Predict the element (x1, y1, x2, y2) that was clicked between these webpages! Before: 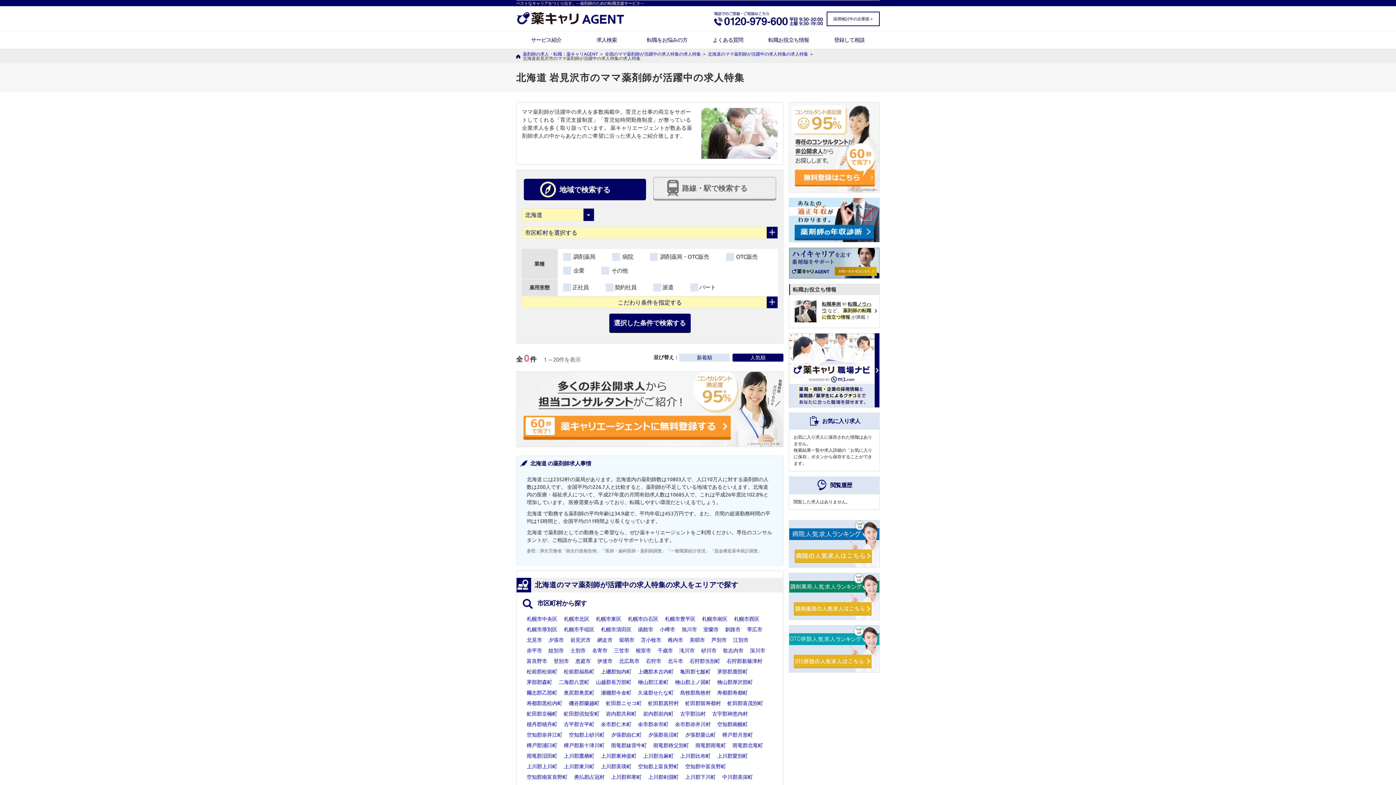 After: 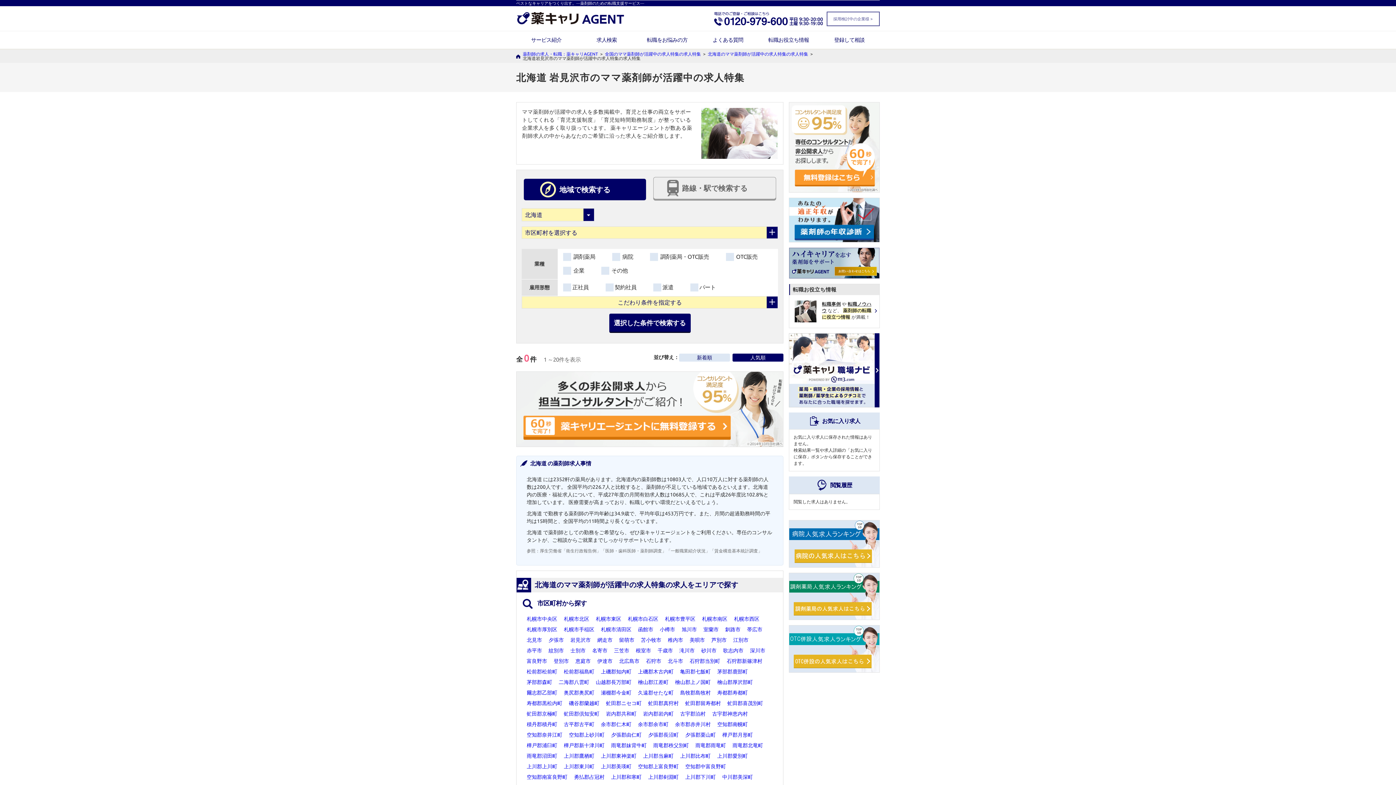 Action: label: 採用検討中の企業様 > bbox: (827, 12, 879, 25)